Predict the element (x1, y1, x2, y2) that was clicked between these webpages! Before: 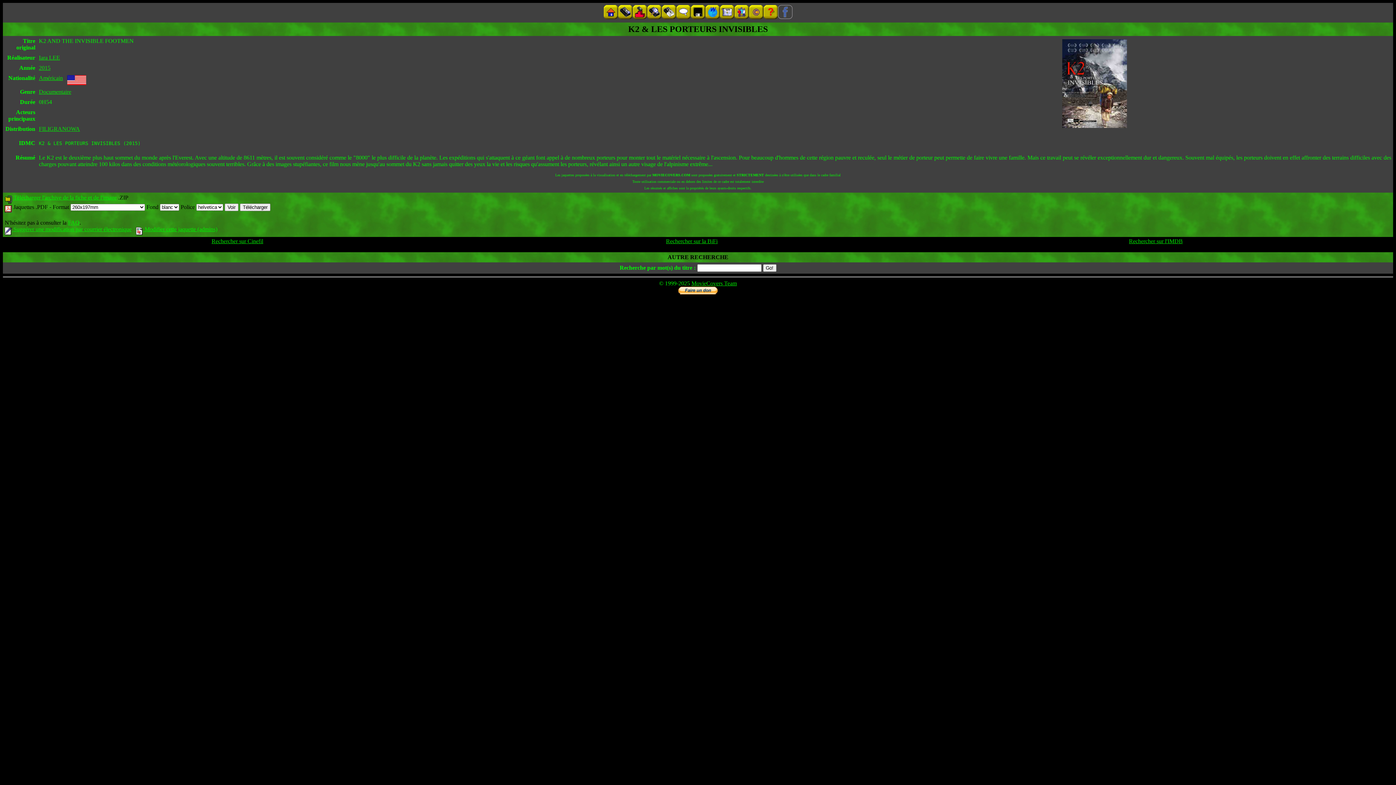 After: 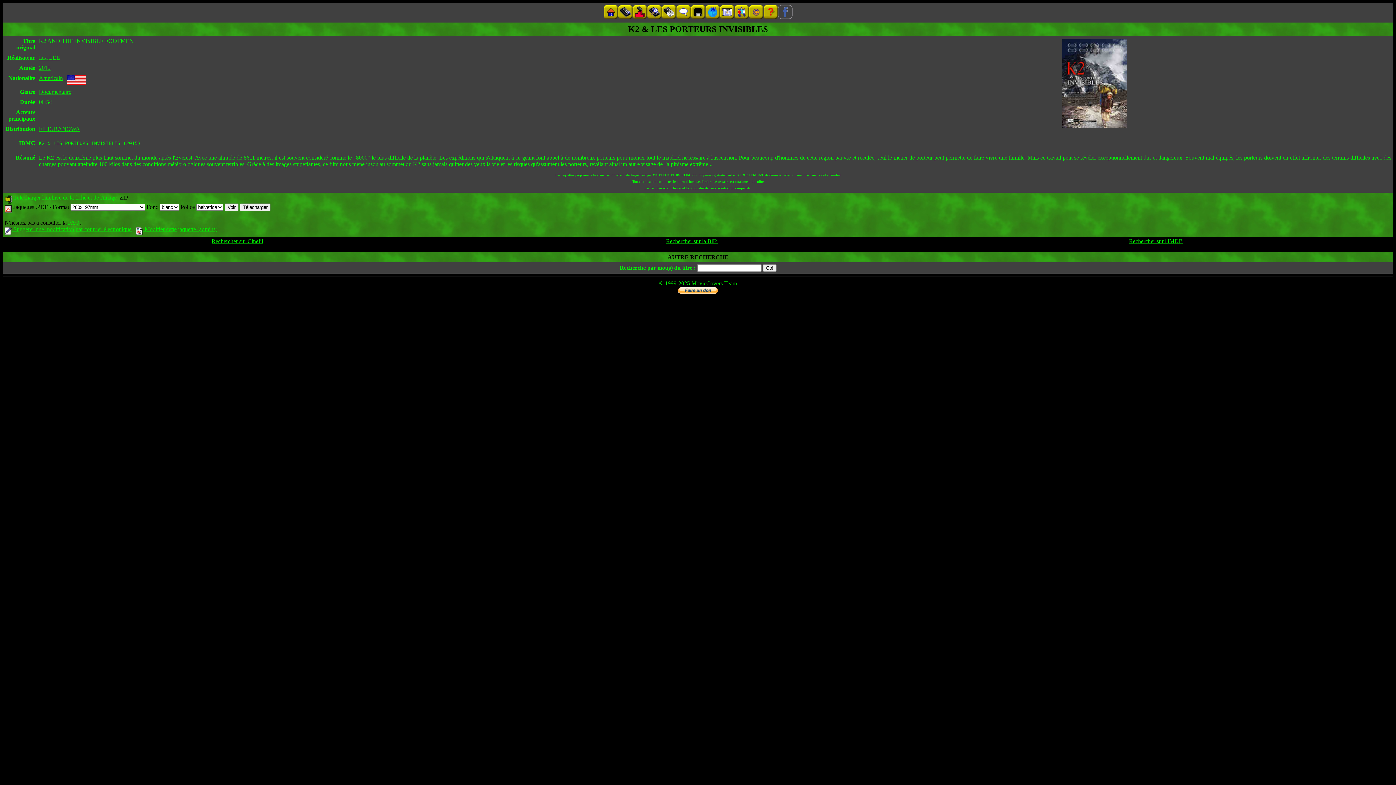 Action: label: Rechercher sur la BiFi bbox: (666, 238, 717, 244)